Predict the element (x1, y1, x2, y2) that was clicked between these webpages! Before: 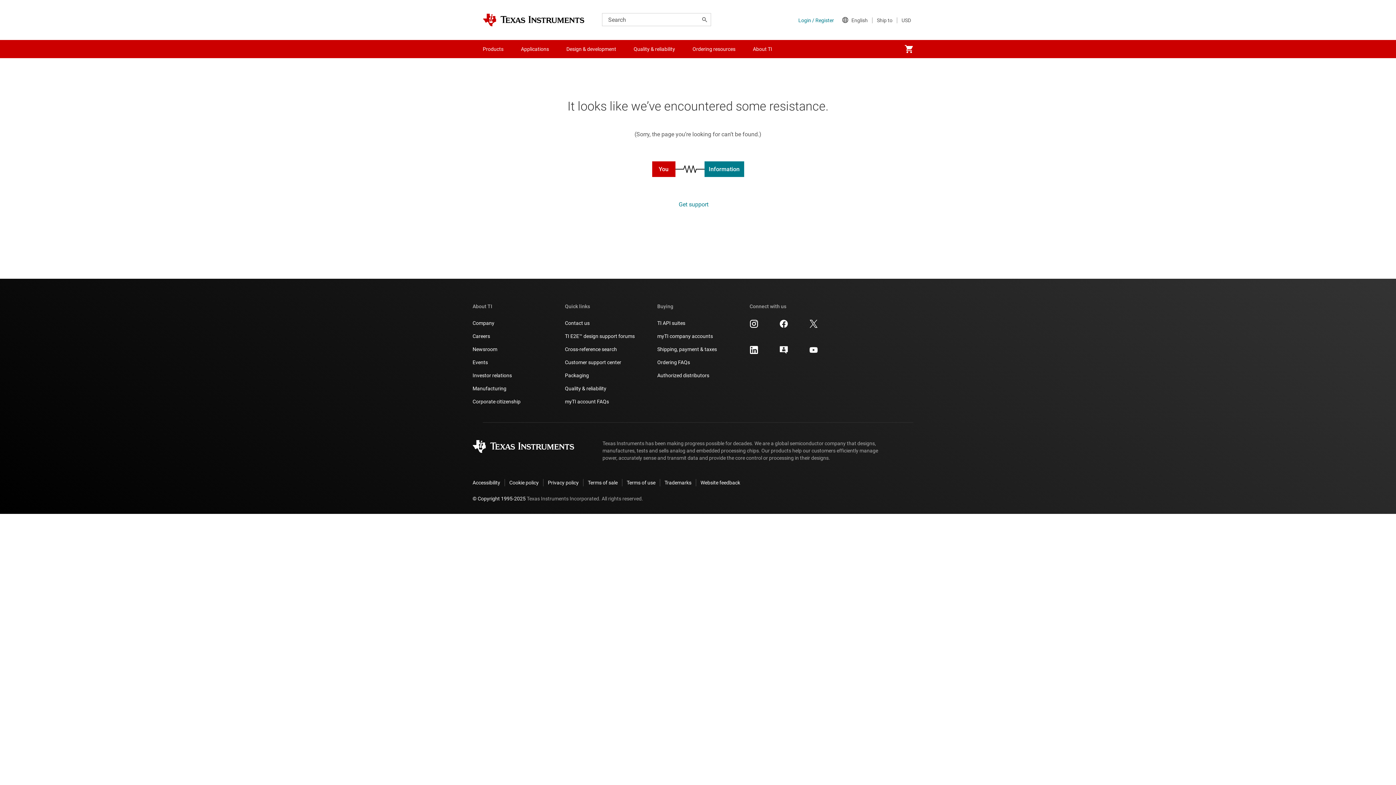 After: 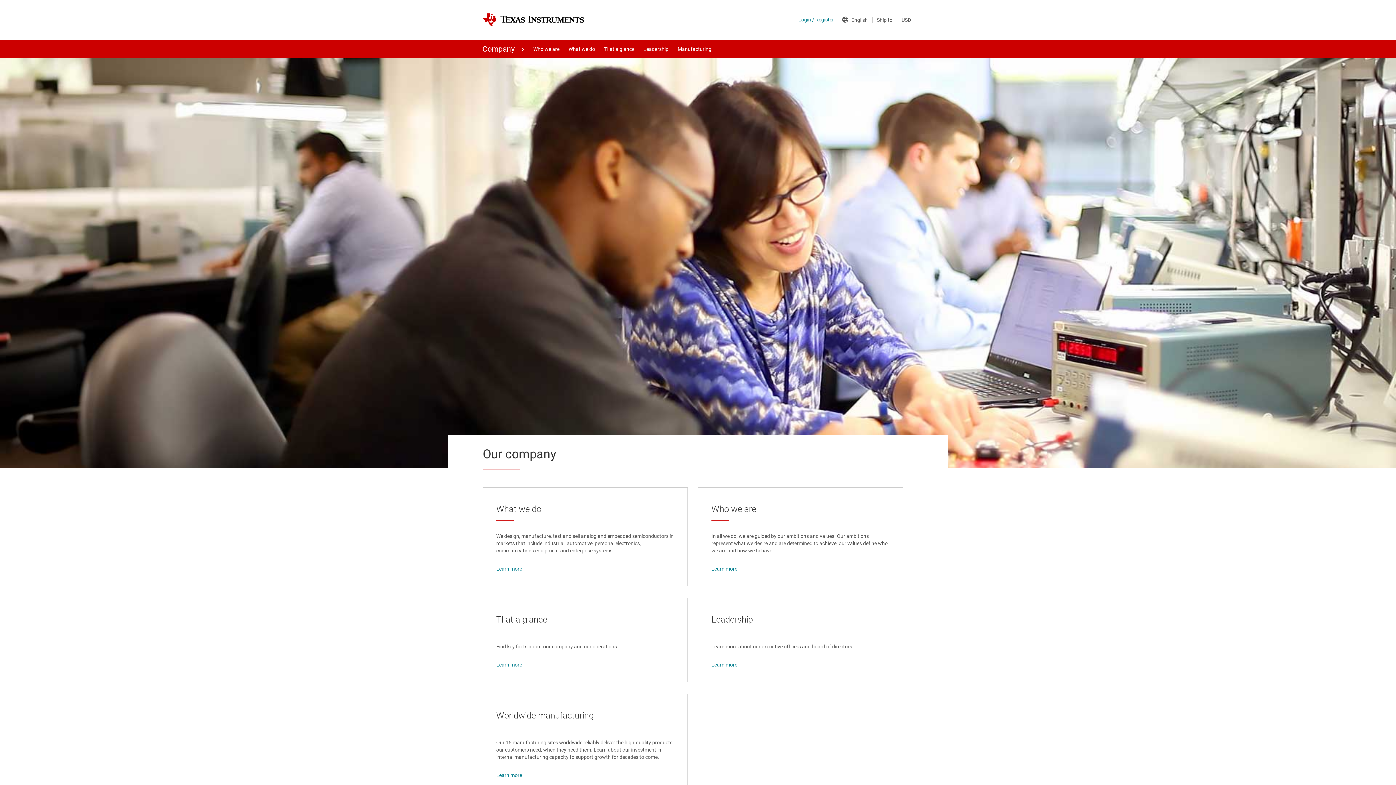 Action: bbox: (472, 319, 494, 326) label: Company